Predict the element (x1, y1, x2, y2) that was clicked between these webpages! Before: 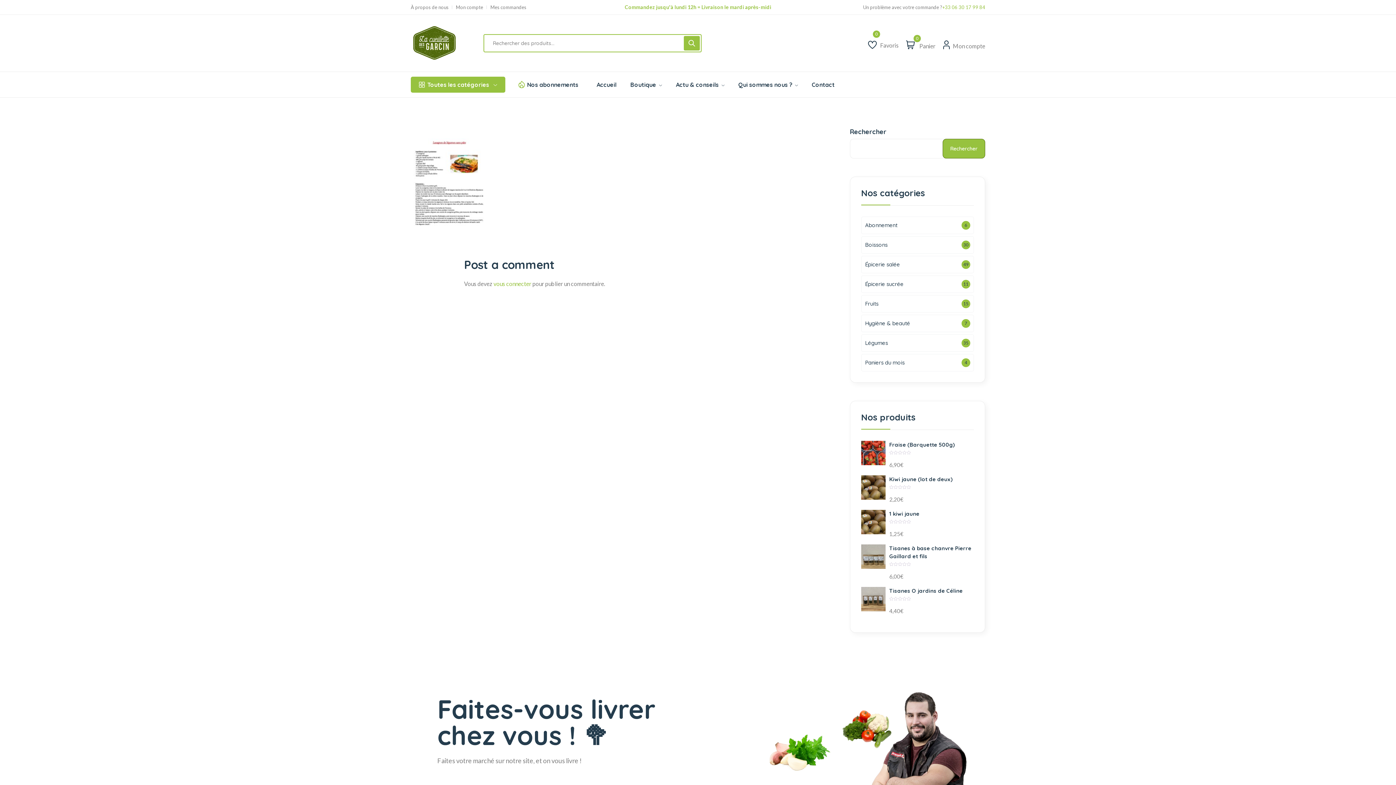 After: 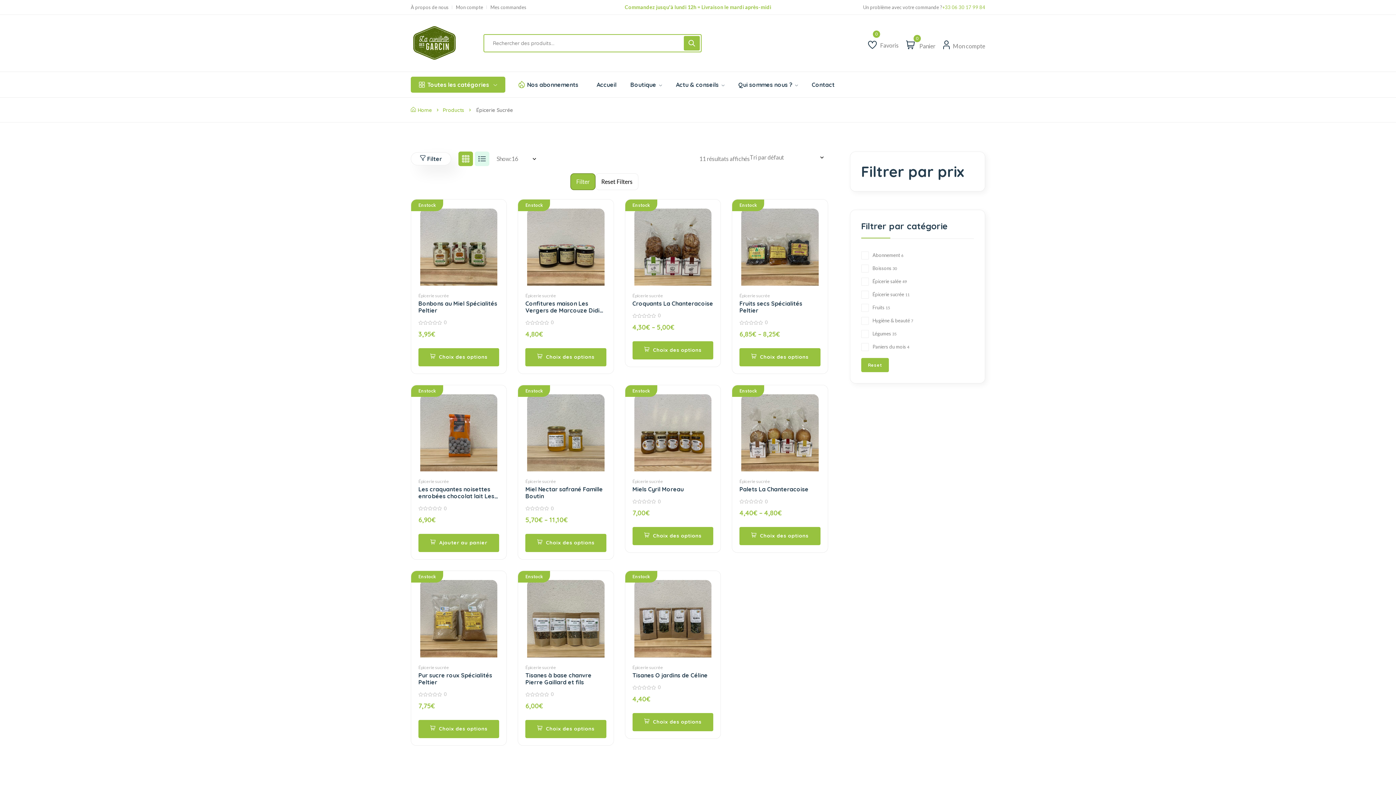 Action: bbox: (861, 275, 974, 292) label: Épicerie sucrée